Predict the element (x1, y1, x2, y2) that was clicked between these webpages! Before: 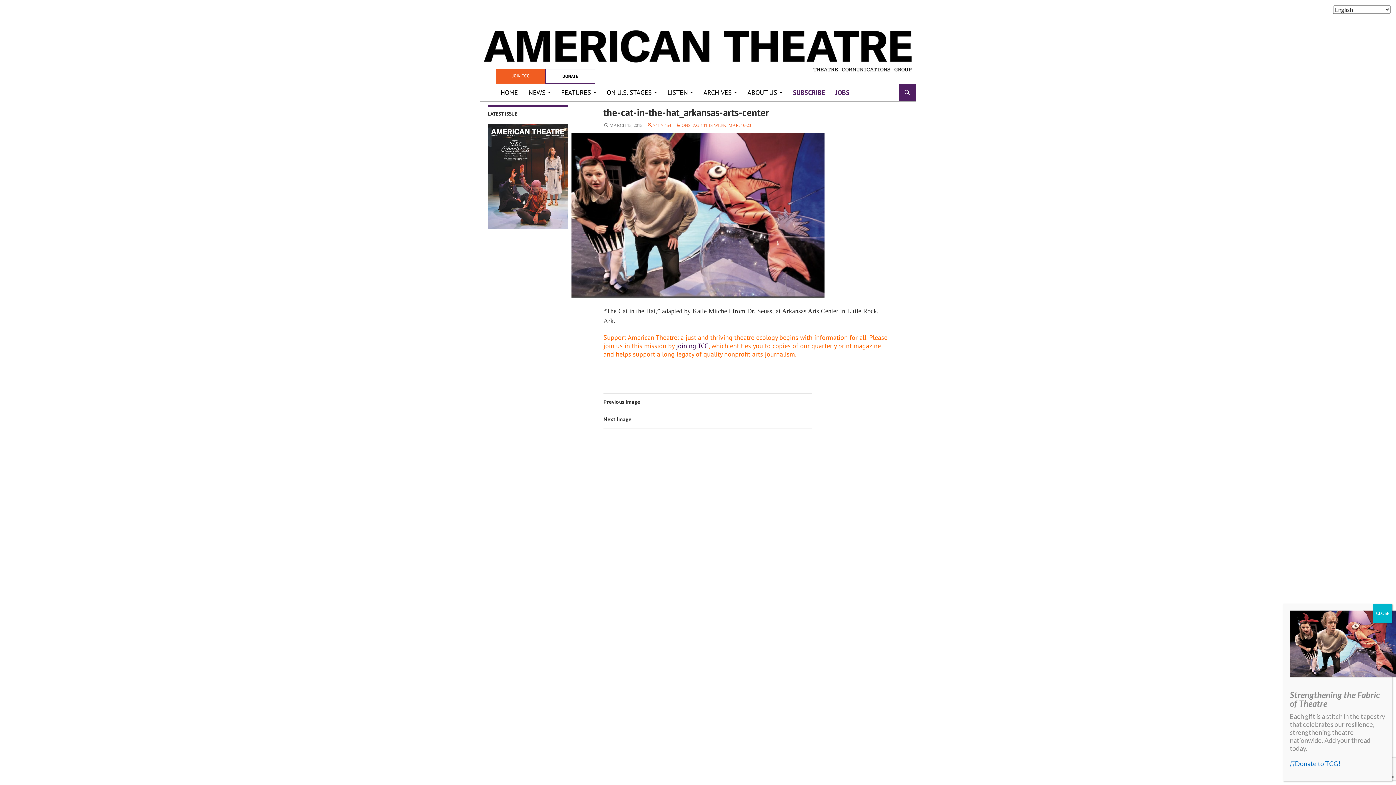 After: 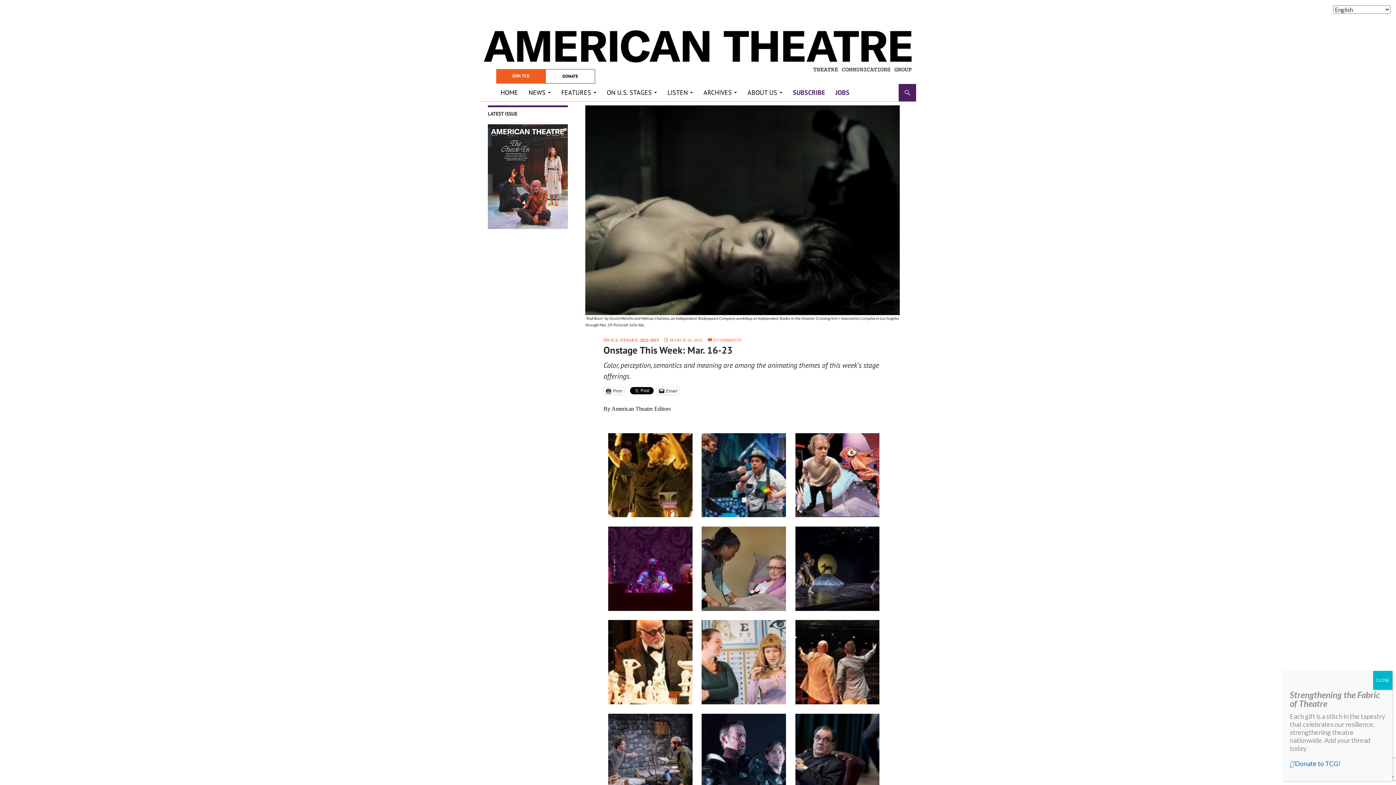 Action: label: ONSTAGE THIS WEEK: MAR. 16-23 bbox: (676, 123, 751, 128)